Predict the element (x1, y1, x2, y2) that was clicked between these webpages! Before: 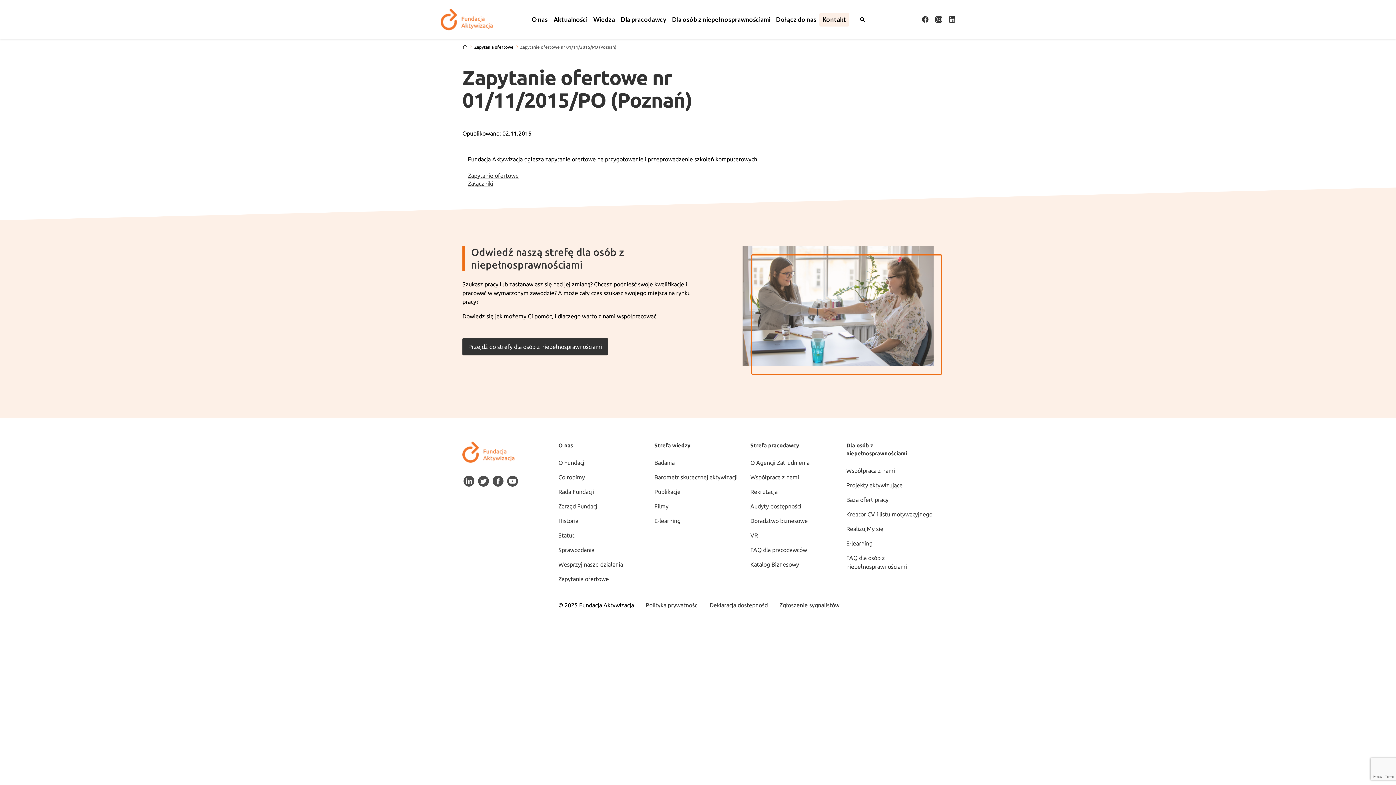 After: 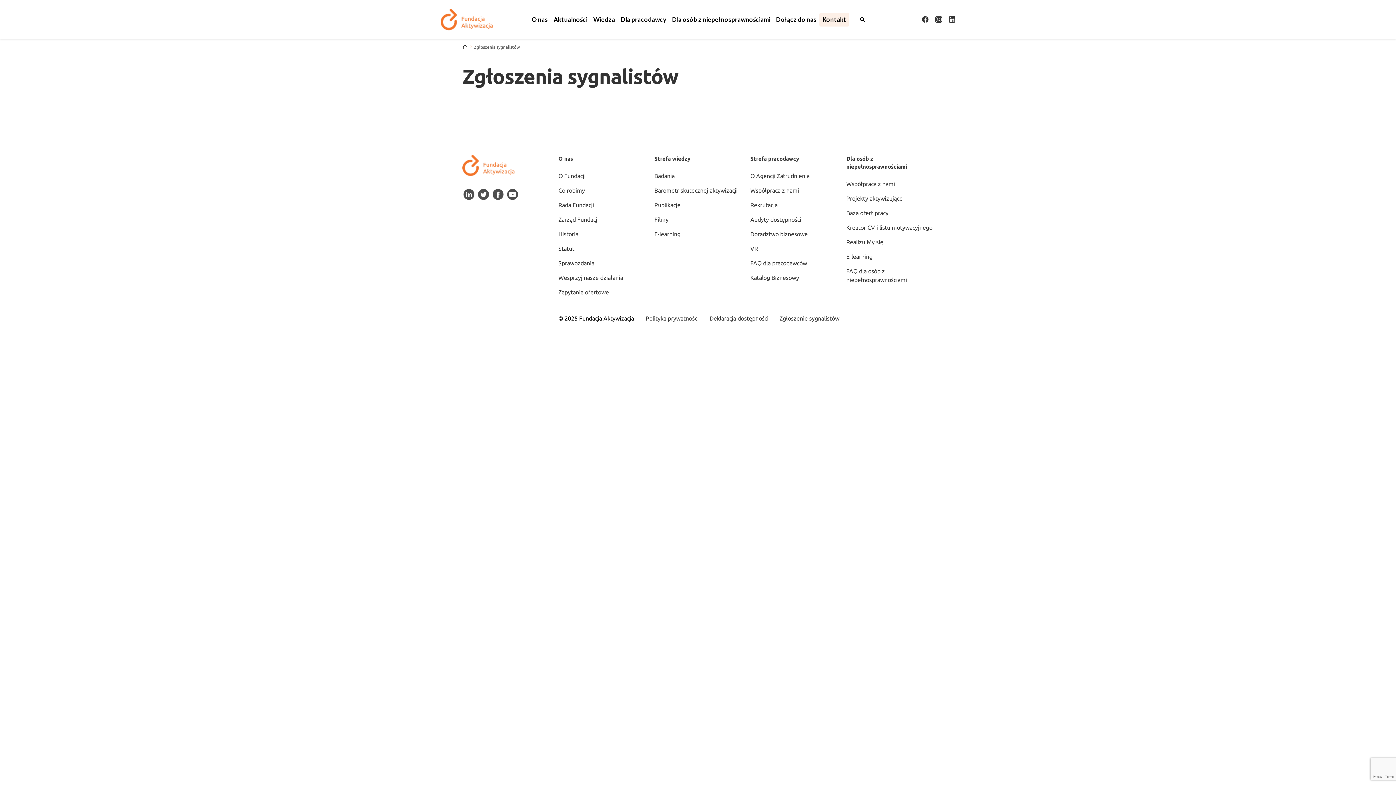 Action: label: Zgłoszenie sygnalistów bbox: (779, 602, 839, 608)